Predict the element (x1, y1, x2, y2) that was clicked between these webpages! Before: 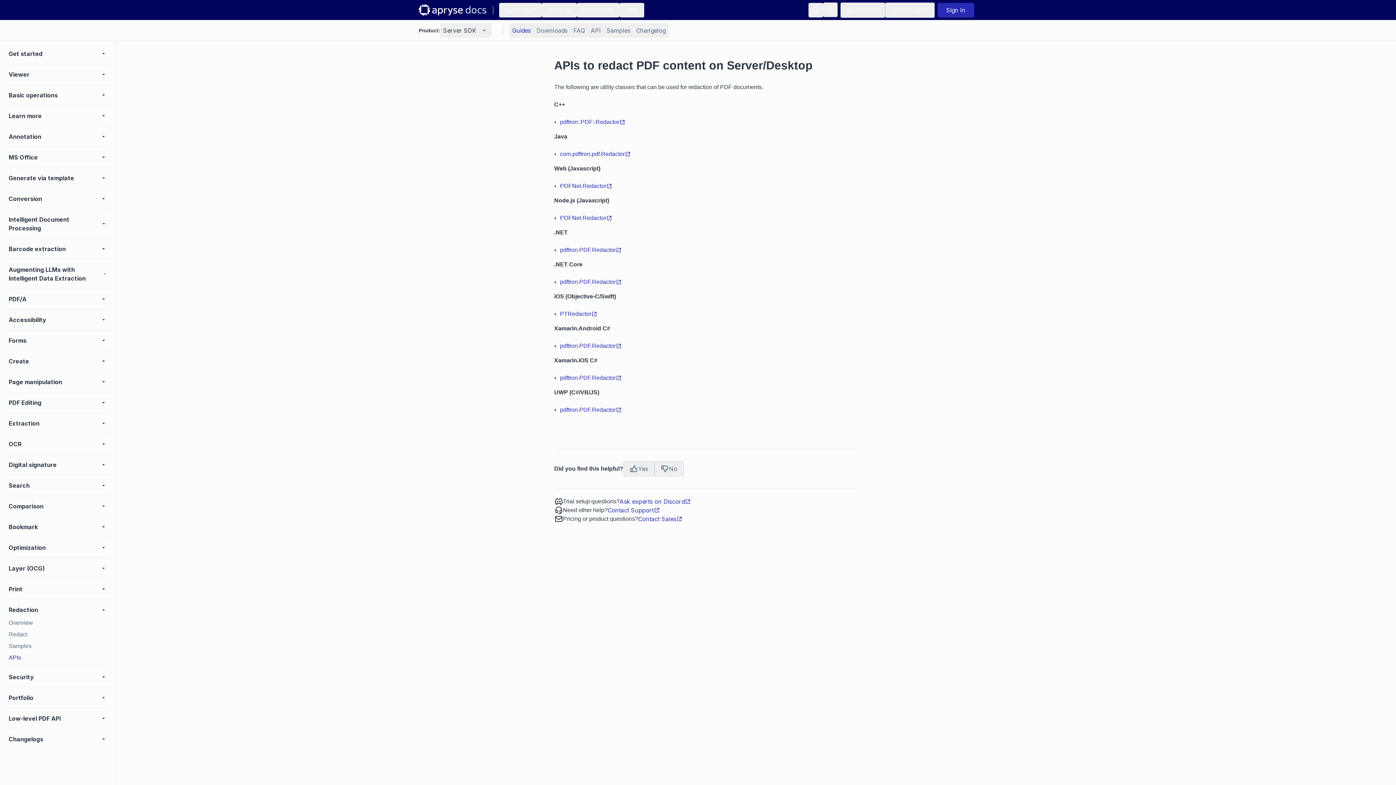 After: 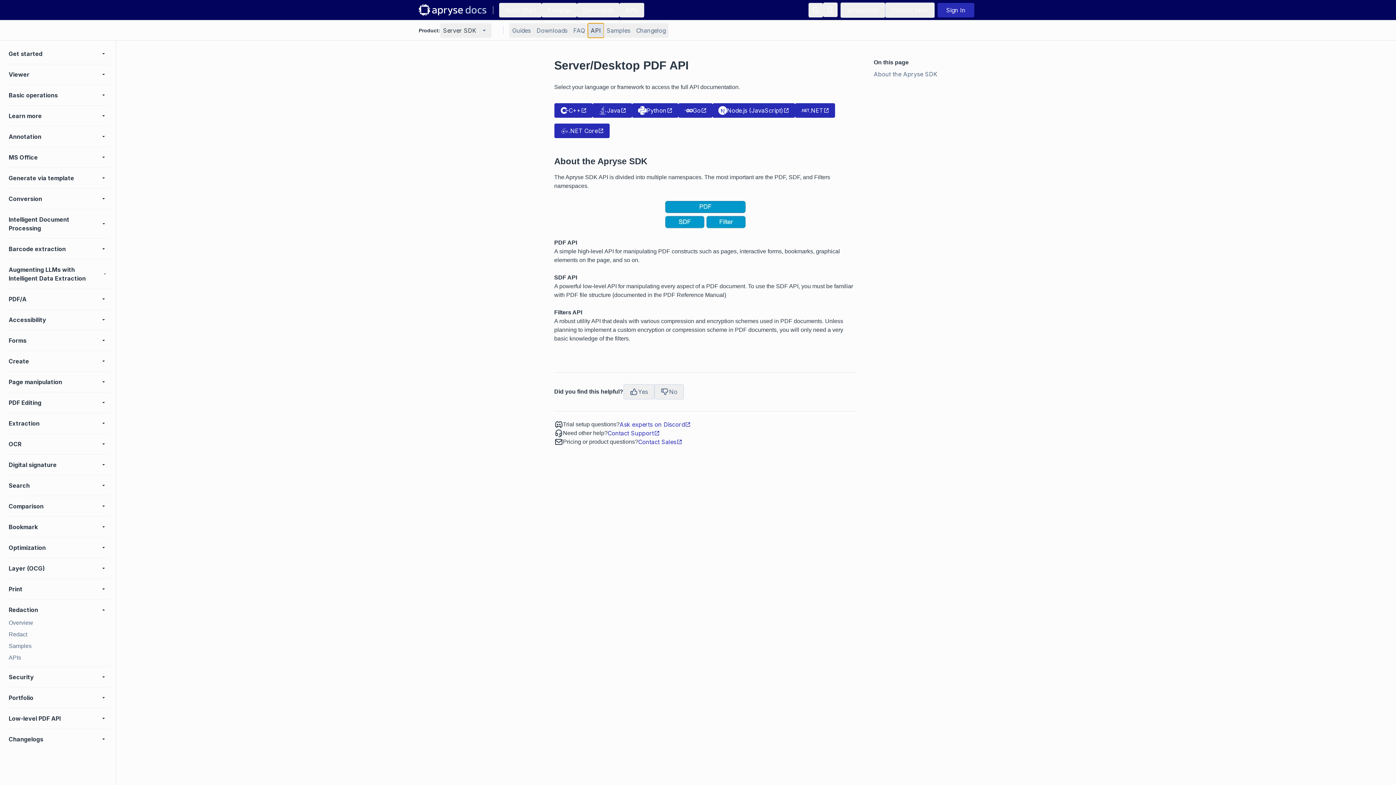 Action: label: API bbox: (588, 23, 604, 37)